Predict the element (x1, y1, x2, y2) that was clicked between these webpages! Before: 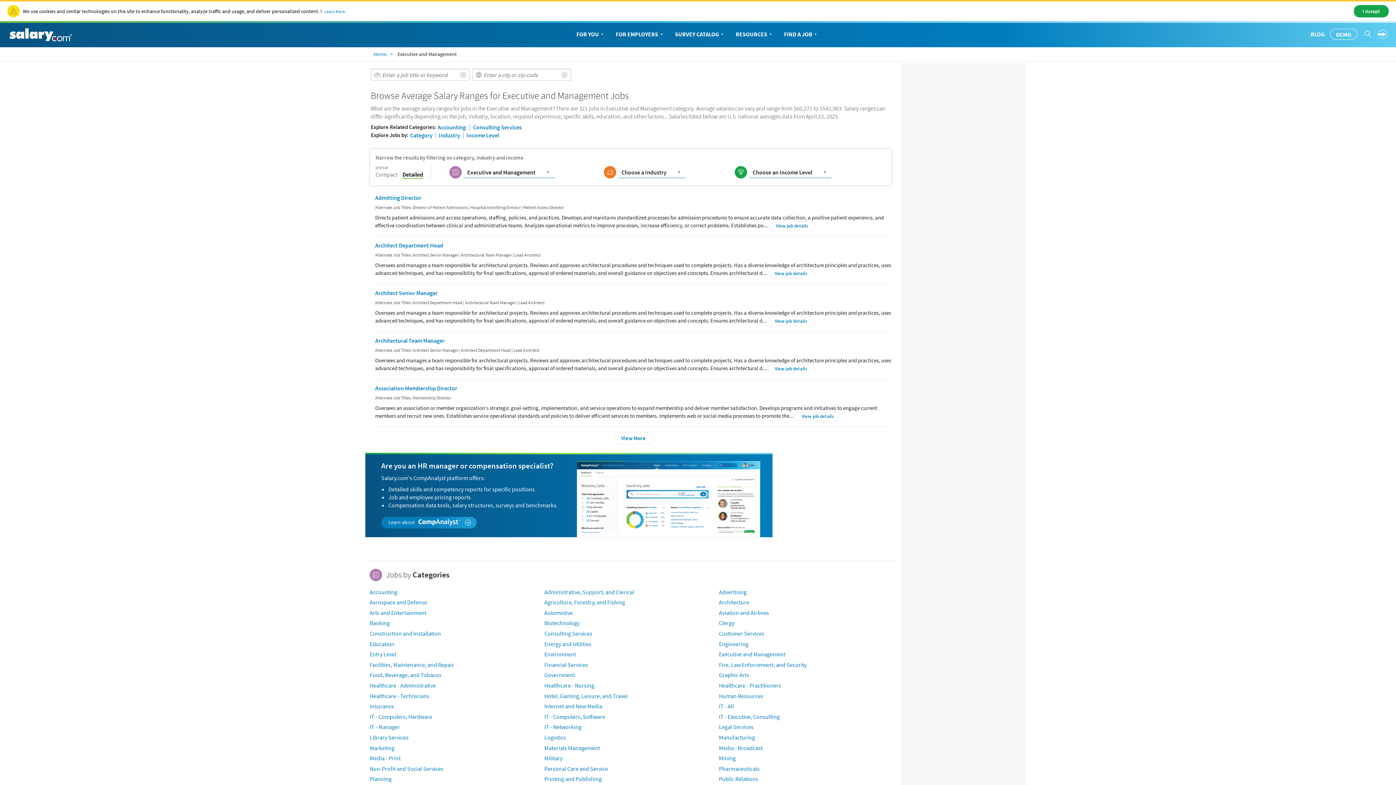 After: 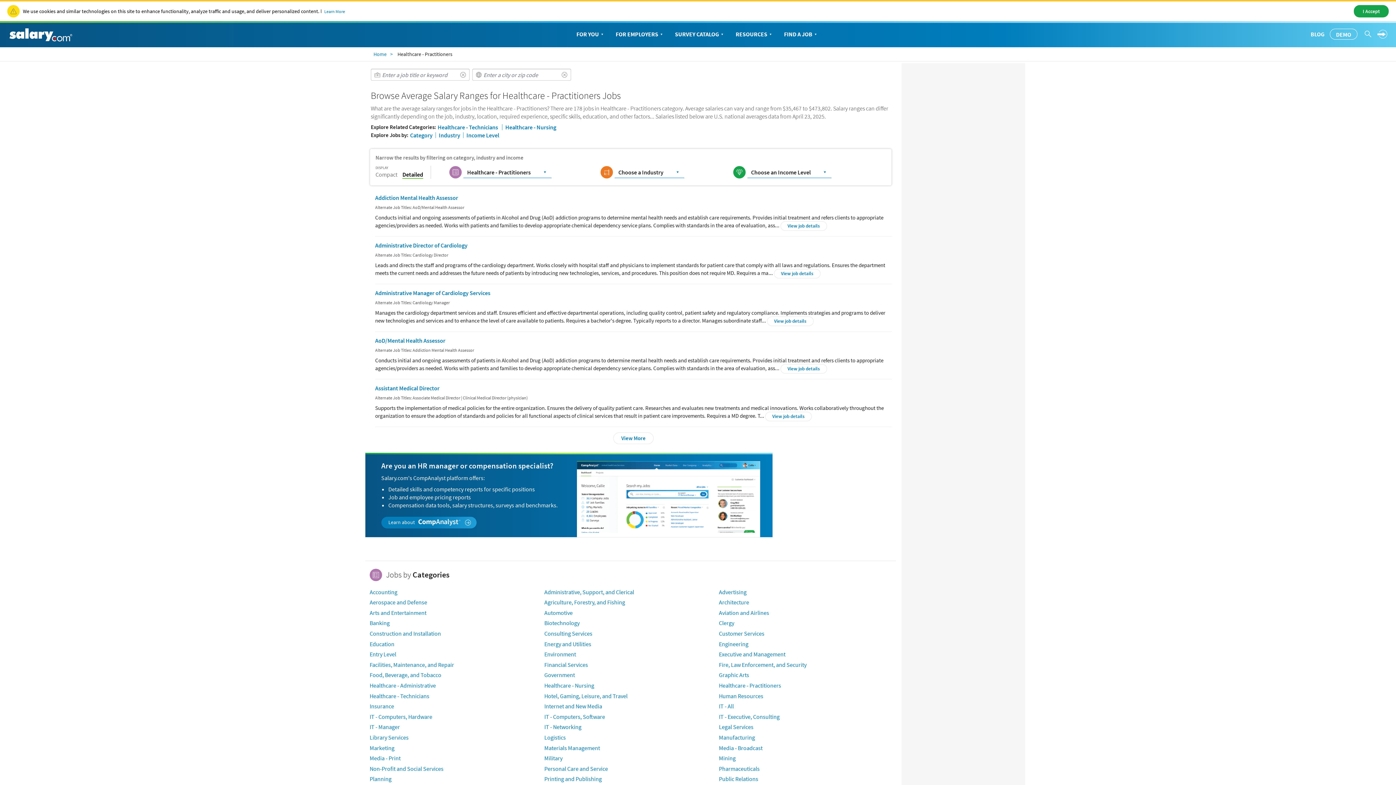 Action: bbox: (719, 682, 781, 689) label: Healthcare - Practitioners